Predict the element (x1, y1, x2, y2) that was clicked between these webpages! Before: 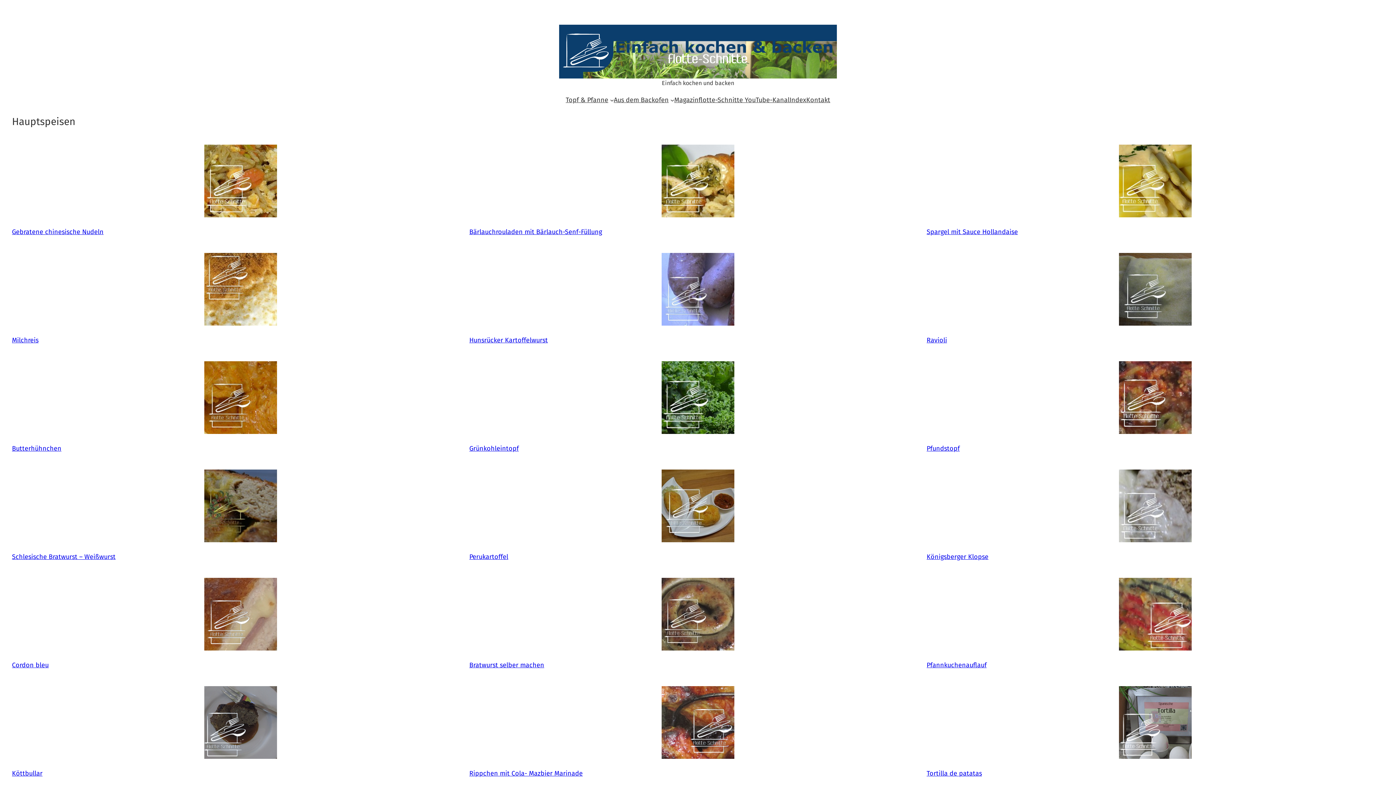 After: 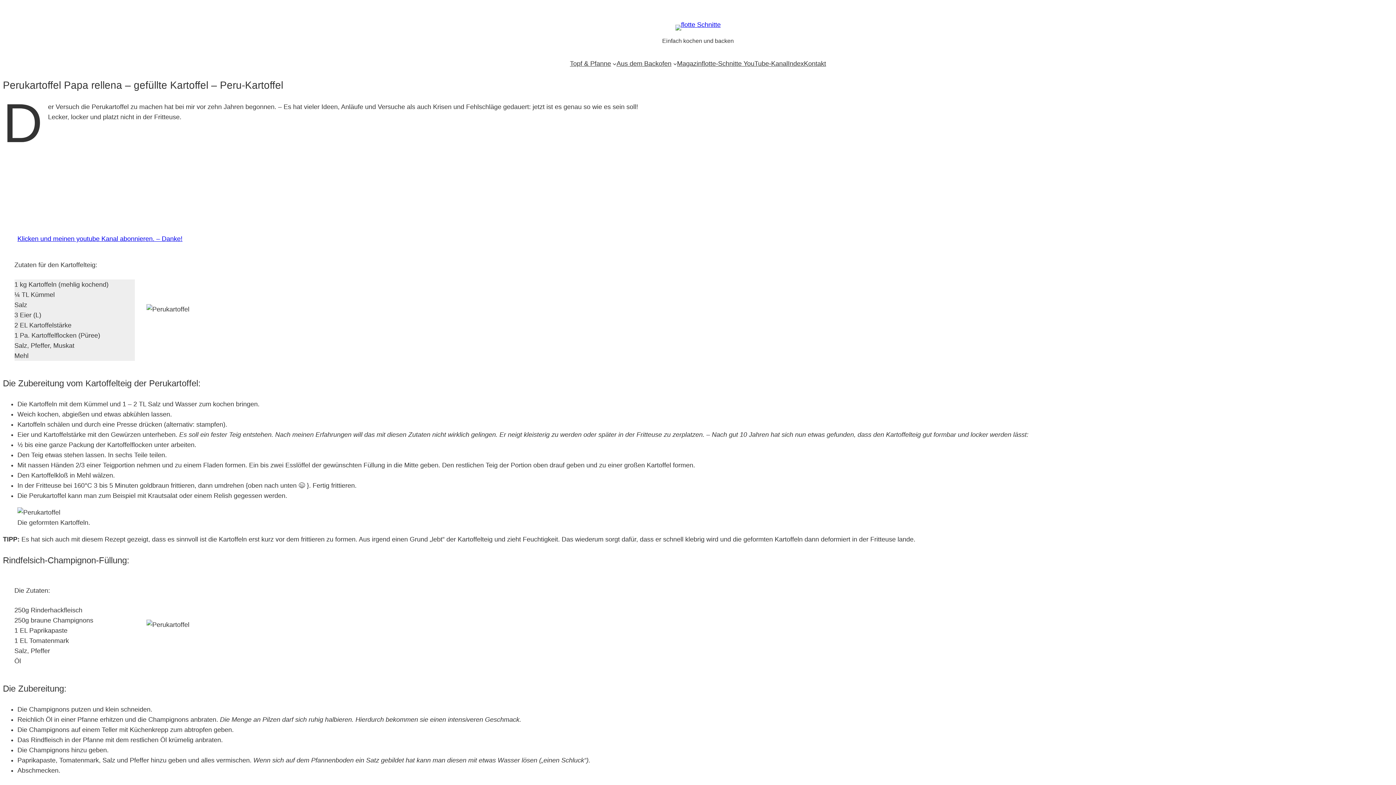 Action: label: Perukartoffel bbox: (469, 553, 508, 561)